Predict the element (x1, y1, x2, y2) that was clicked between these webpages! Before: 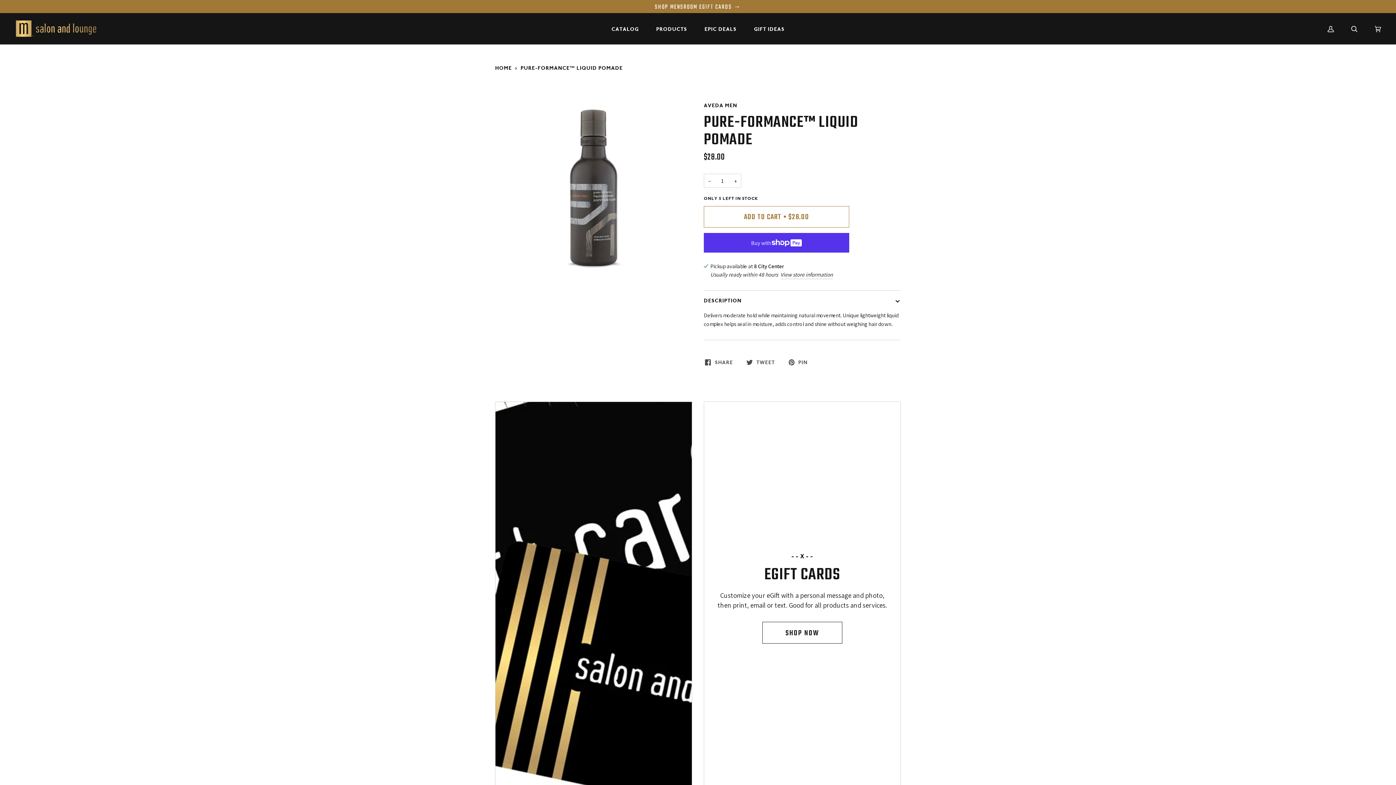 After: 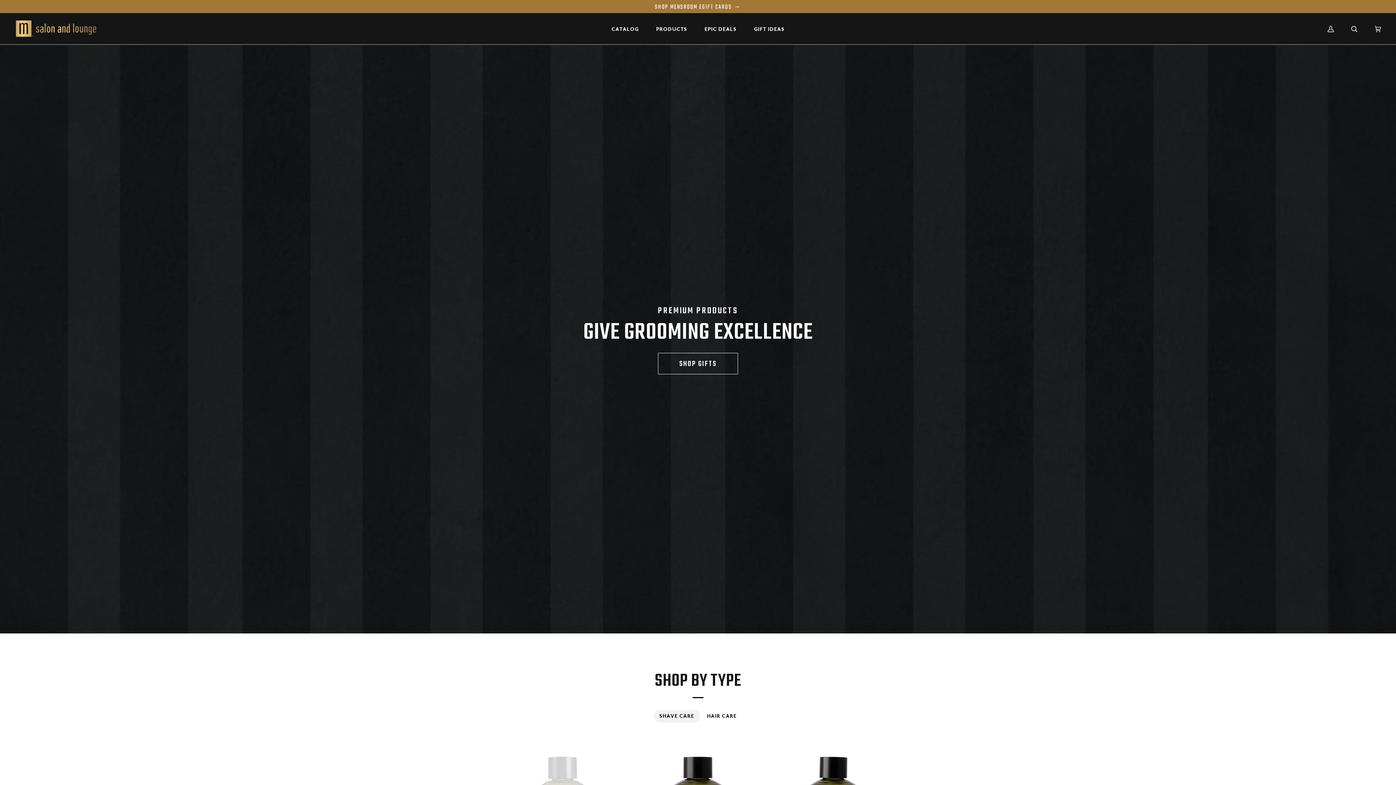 Action: label: HOME bbox: (495, 60, 512, 73)